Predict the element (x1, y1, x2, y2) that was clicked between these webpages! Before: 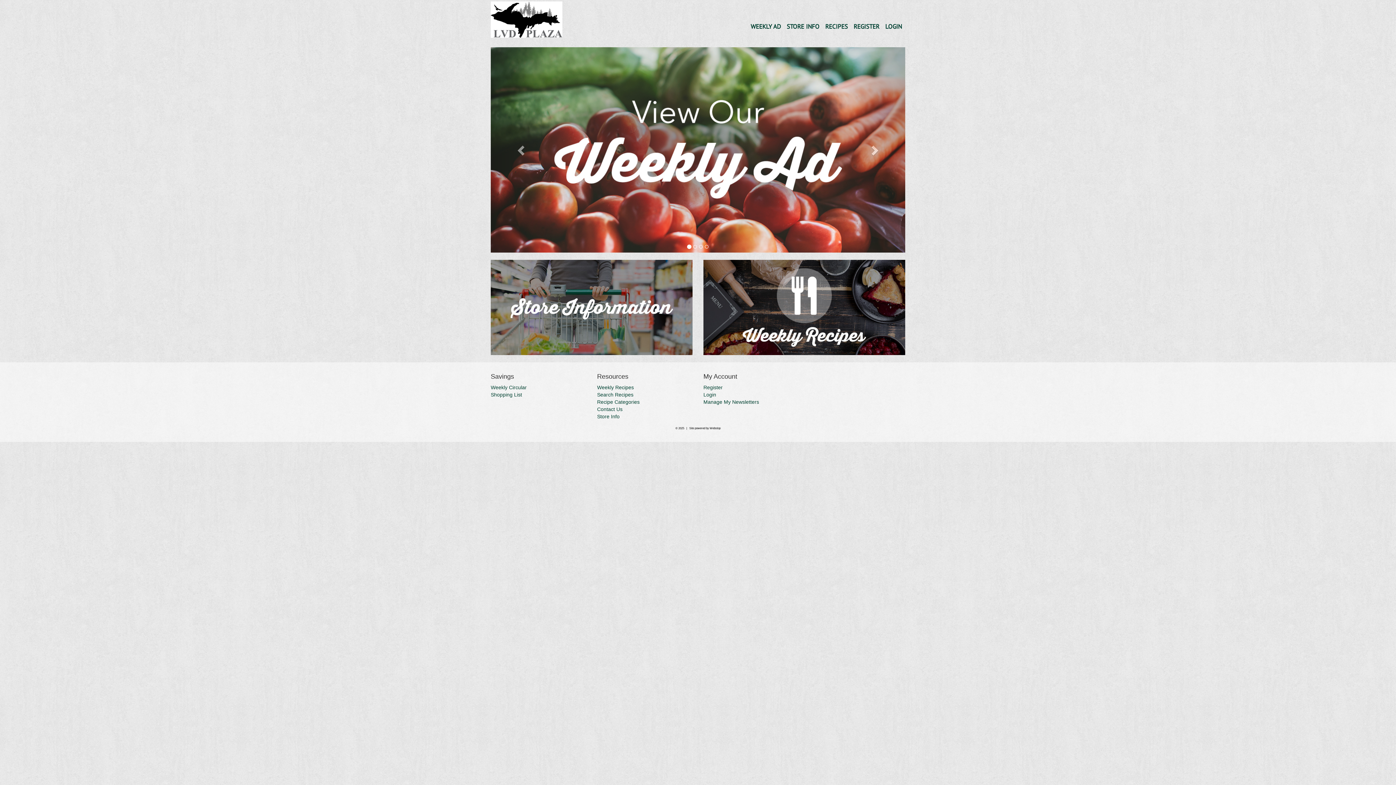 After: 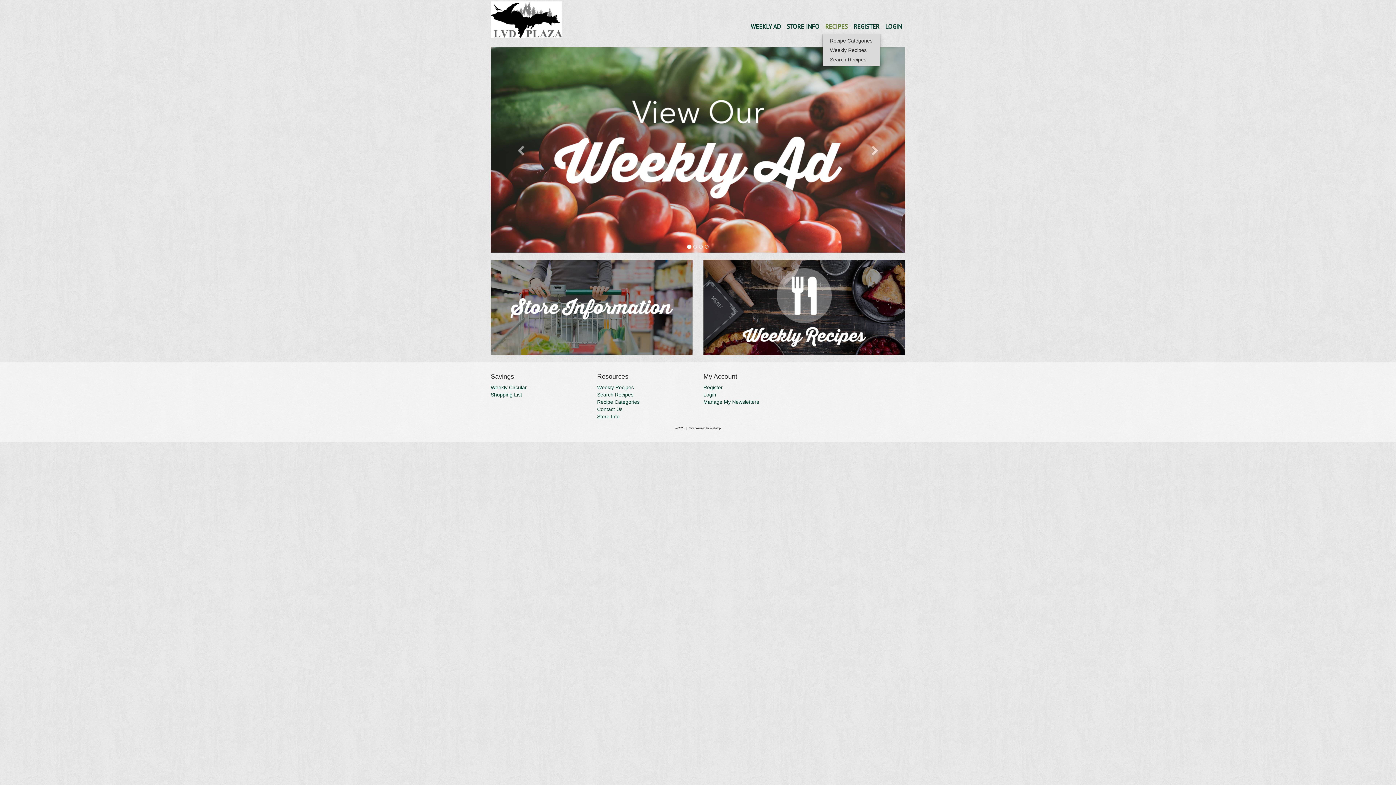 Action: bbox: (822, 19, 850, 33) label: RECIPES